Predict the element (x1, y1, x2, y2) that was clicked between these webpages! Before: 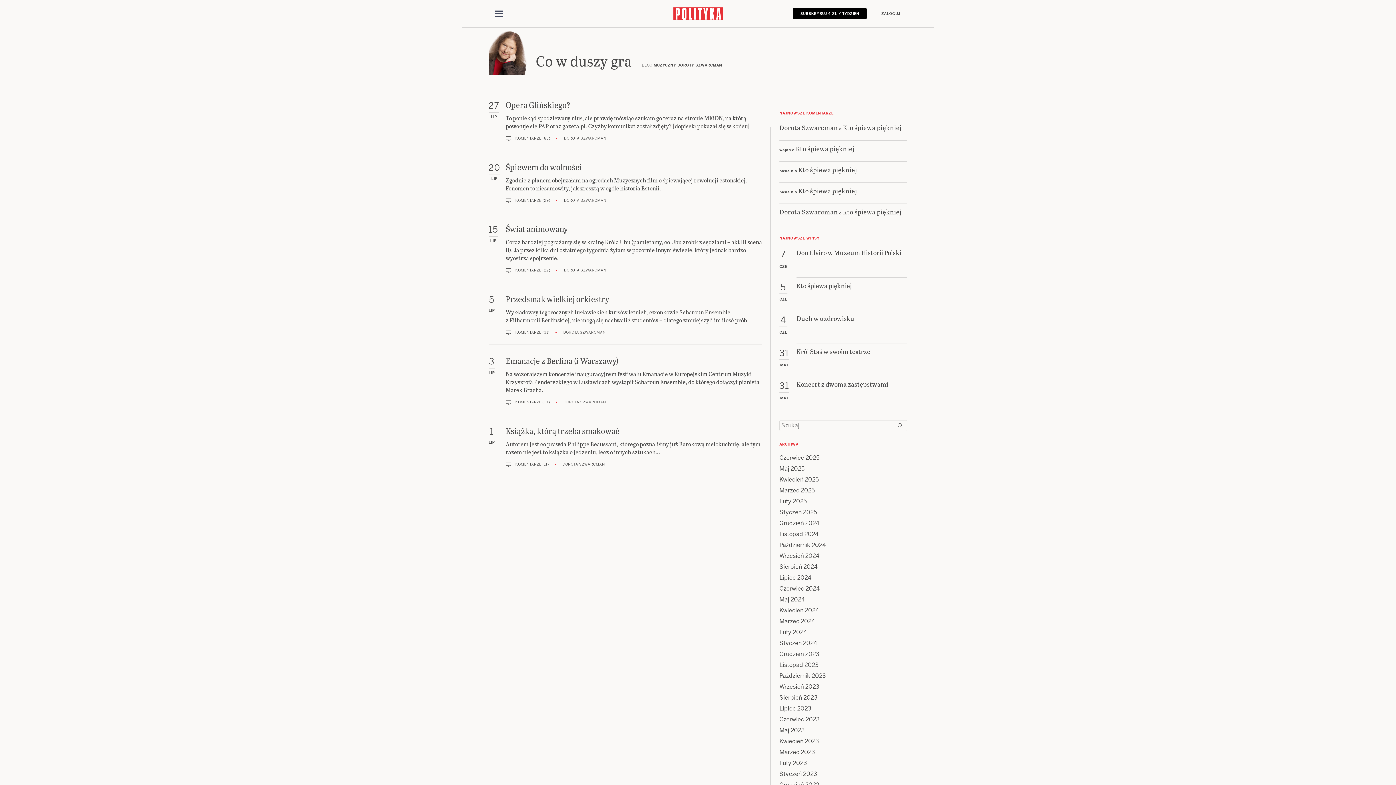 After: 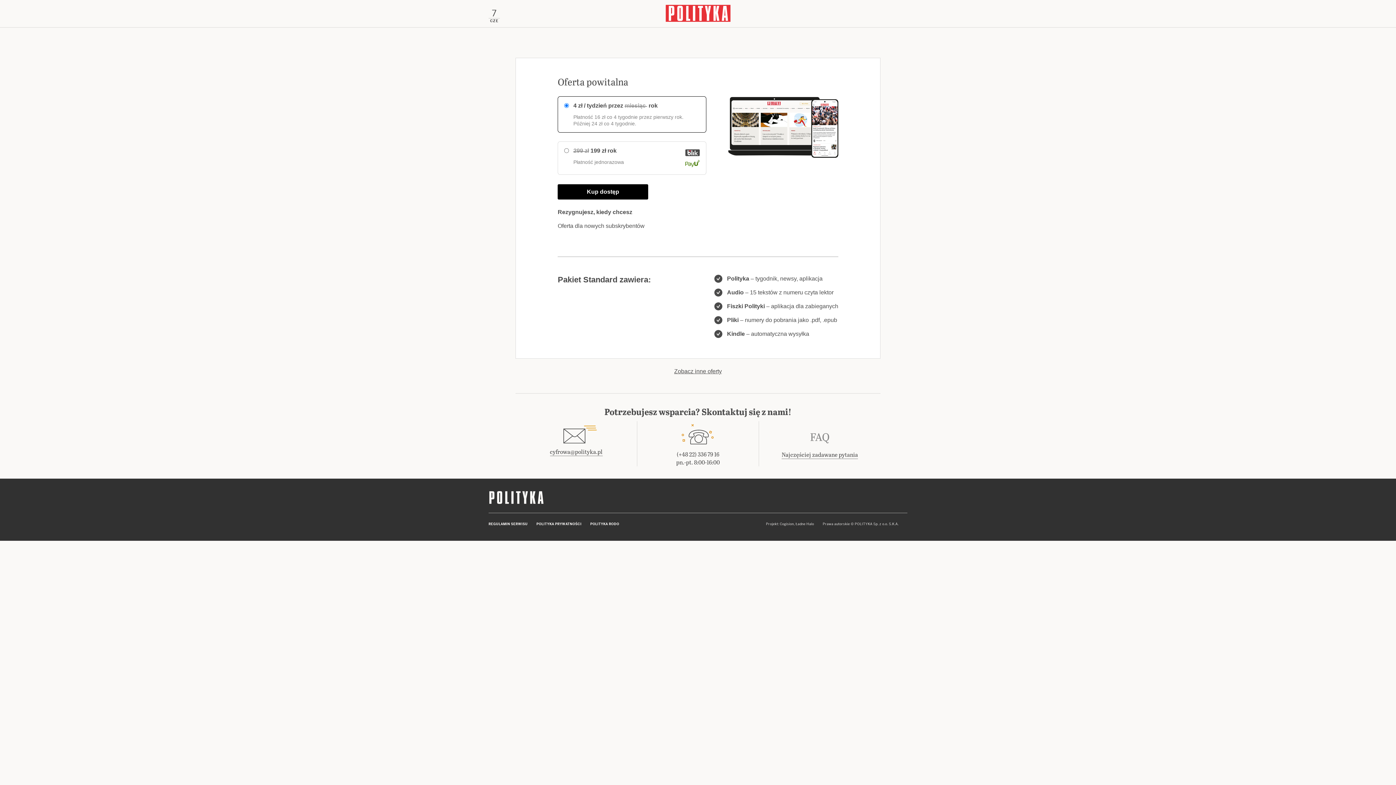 Action: bbox: (793, 8, 866, 19) label: SUBSKRYBUJ 4 ZŁ / TYDZIEŃ